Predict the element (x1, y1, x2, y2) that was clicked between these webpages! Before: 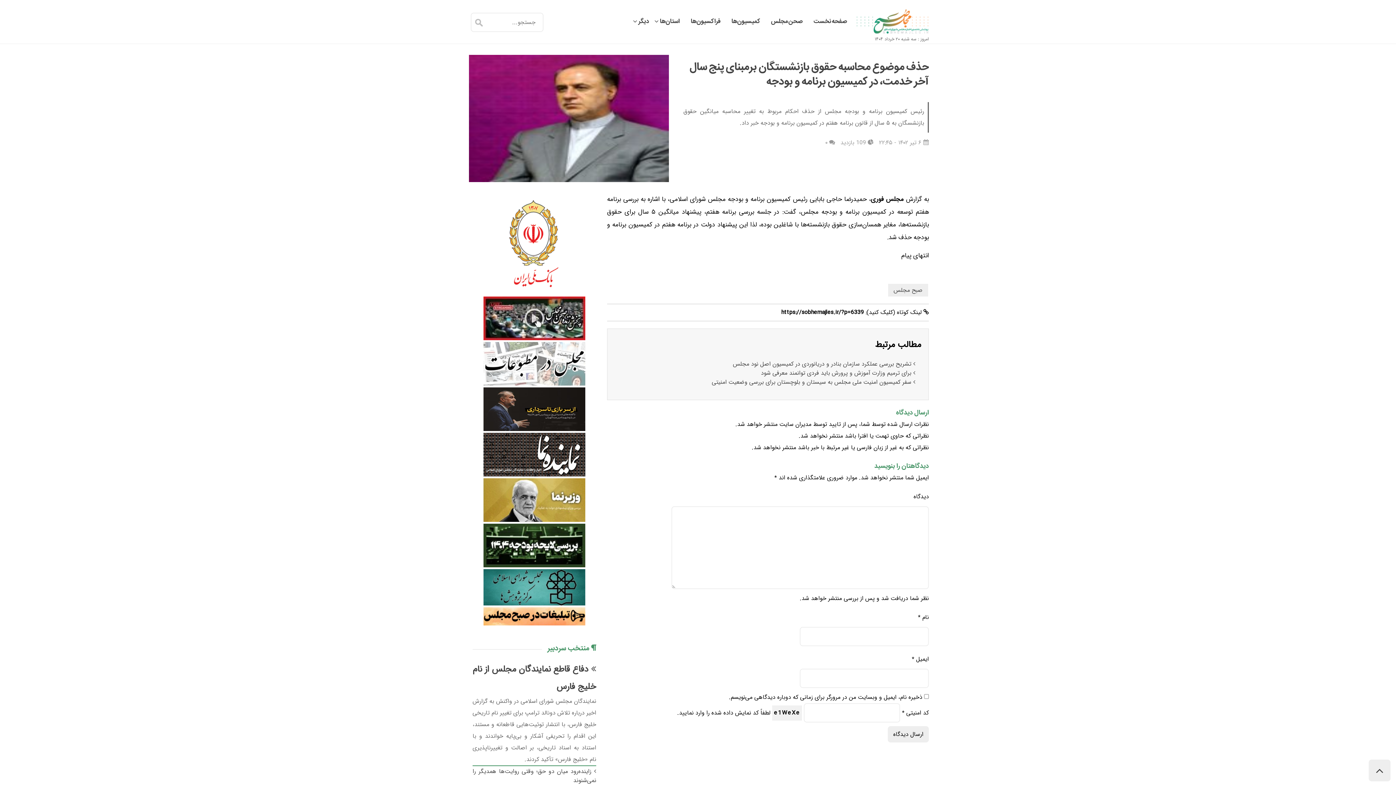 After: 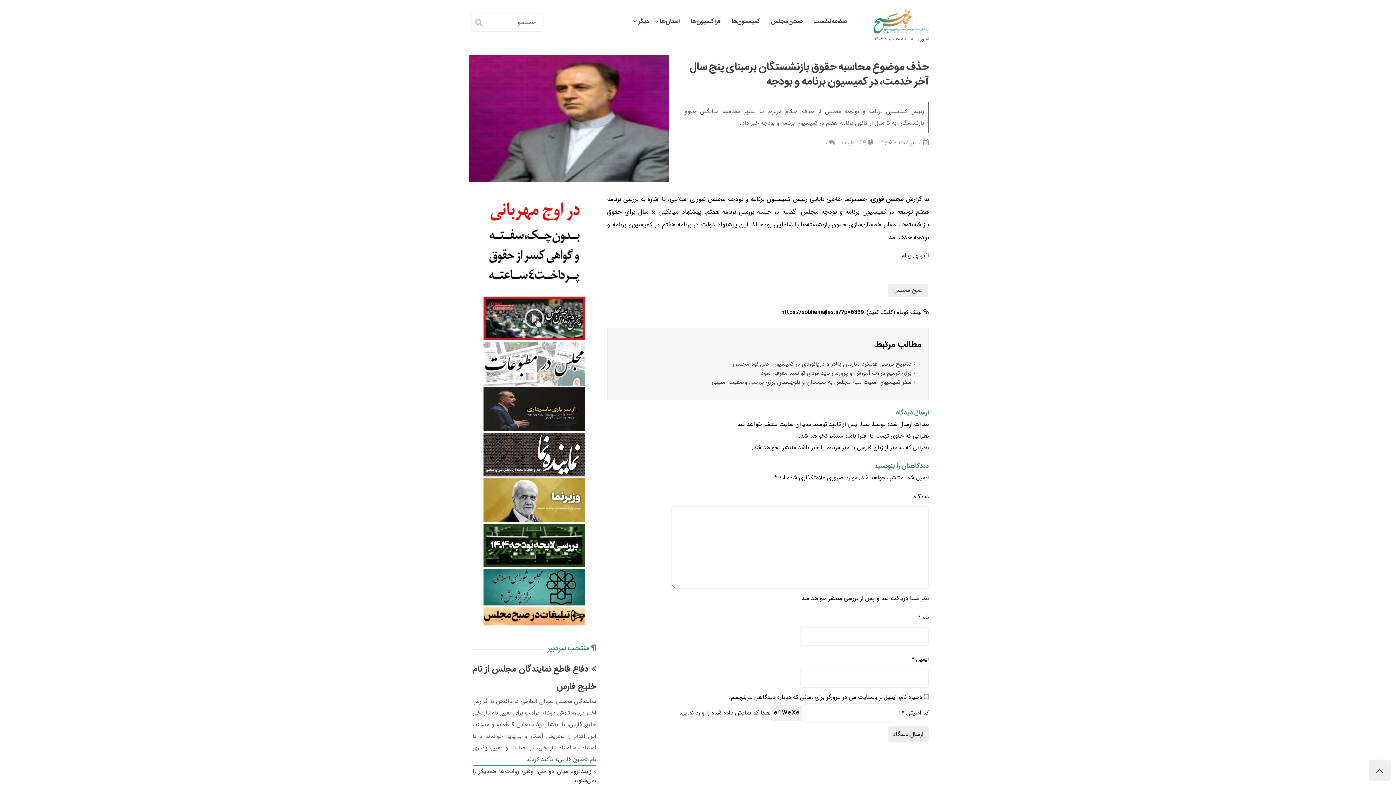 Action: bbox: (483, 387, 585, 396)